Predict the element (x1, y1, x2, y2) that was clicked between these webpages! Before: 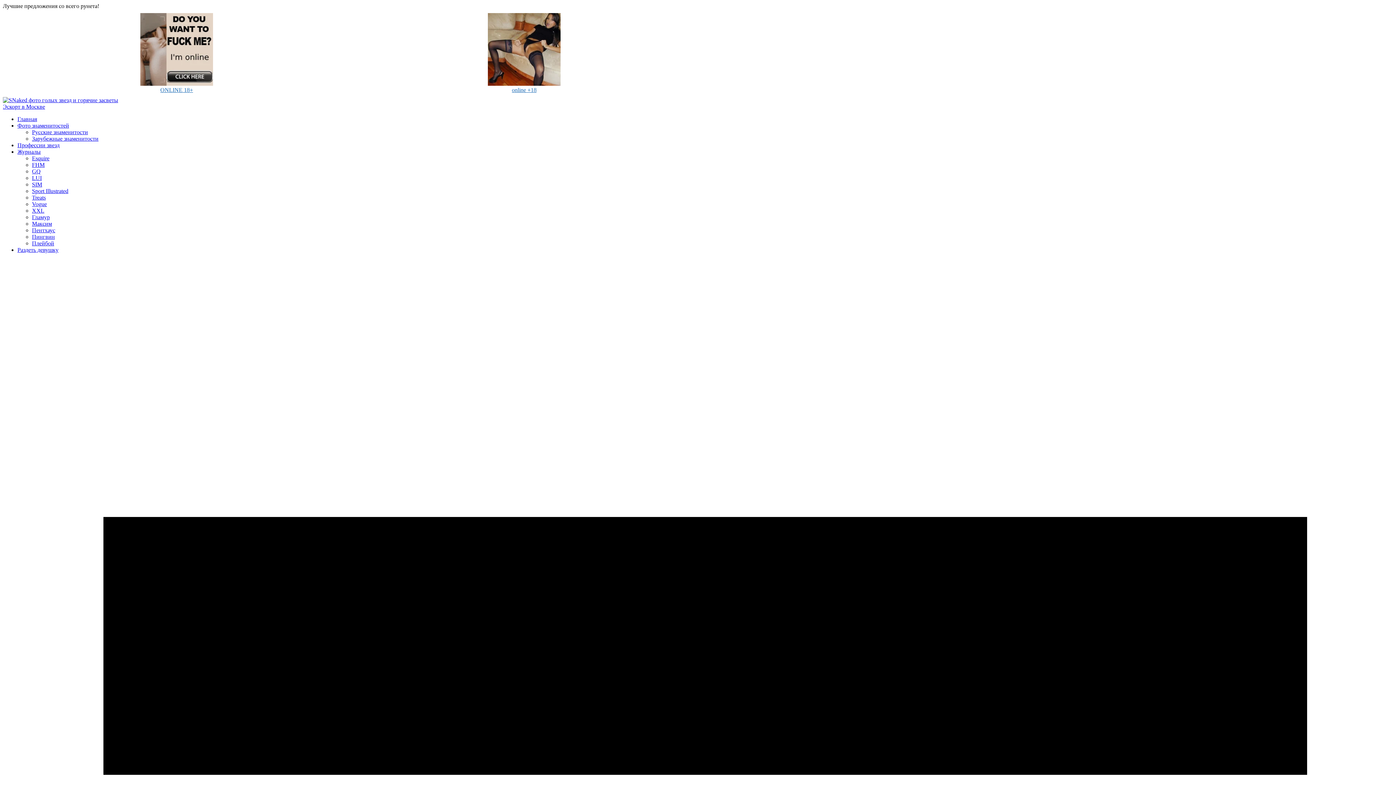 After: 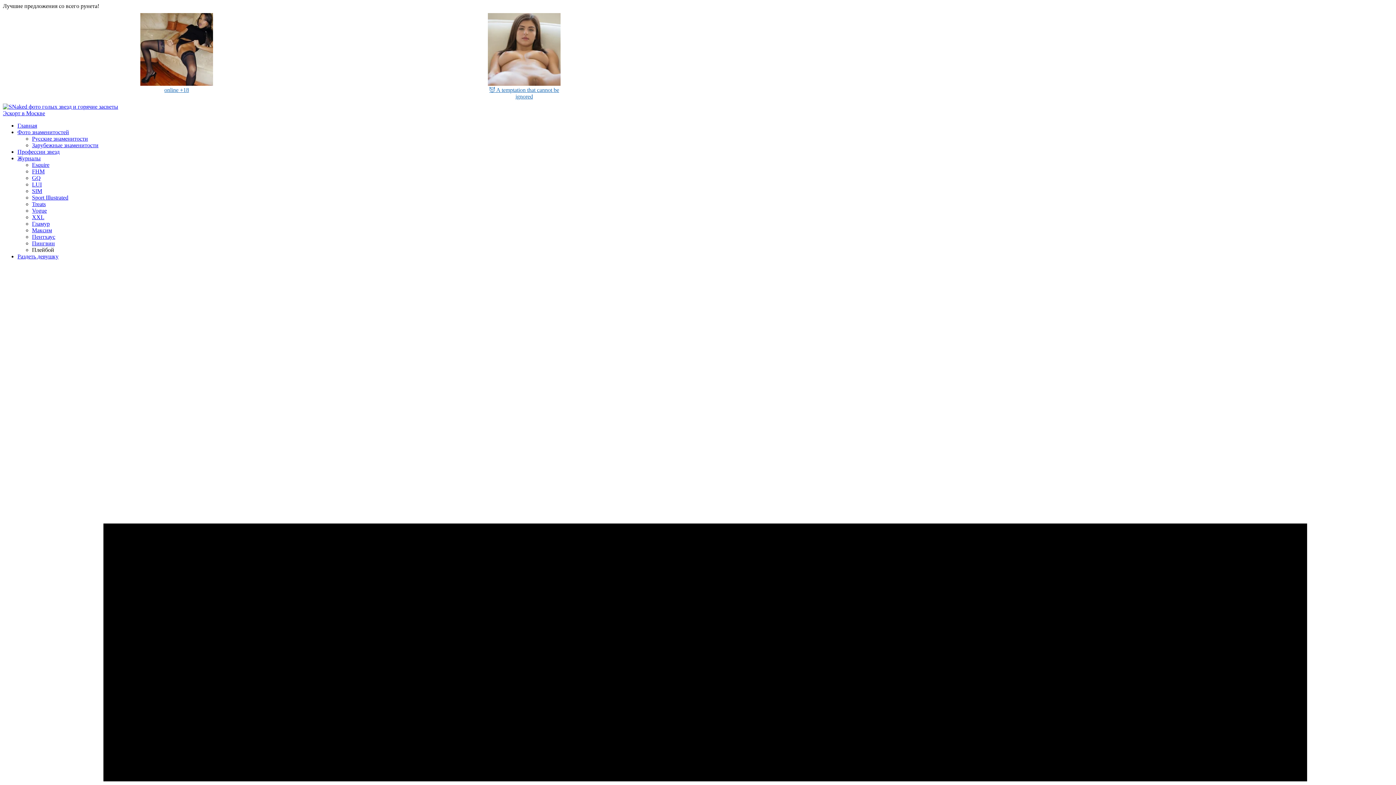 Action: label: Плейбой bbox: (32, 240, 54, 246)